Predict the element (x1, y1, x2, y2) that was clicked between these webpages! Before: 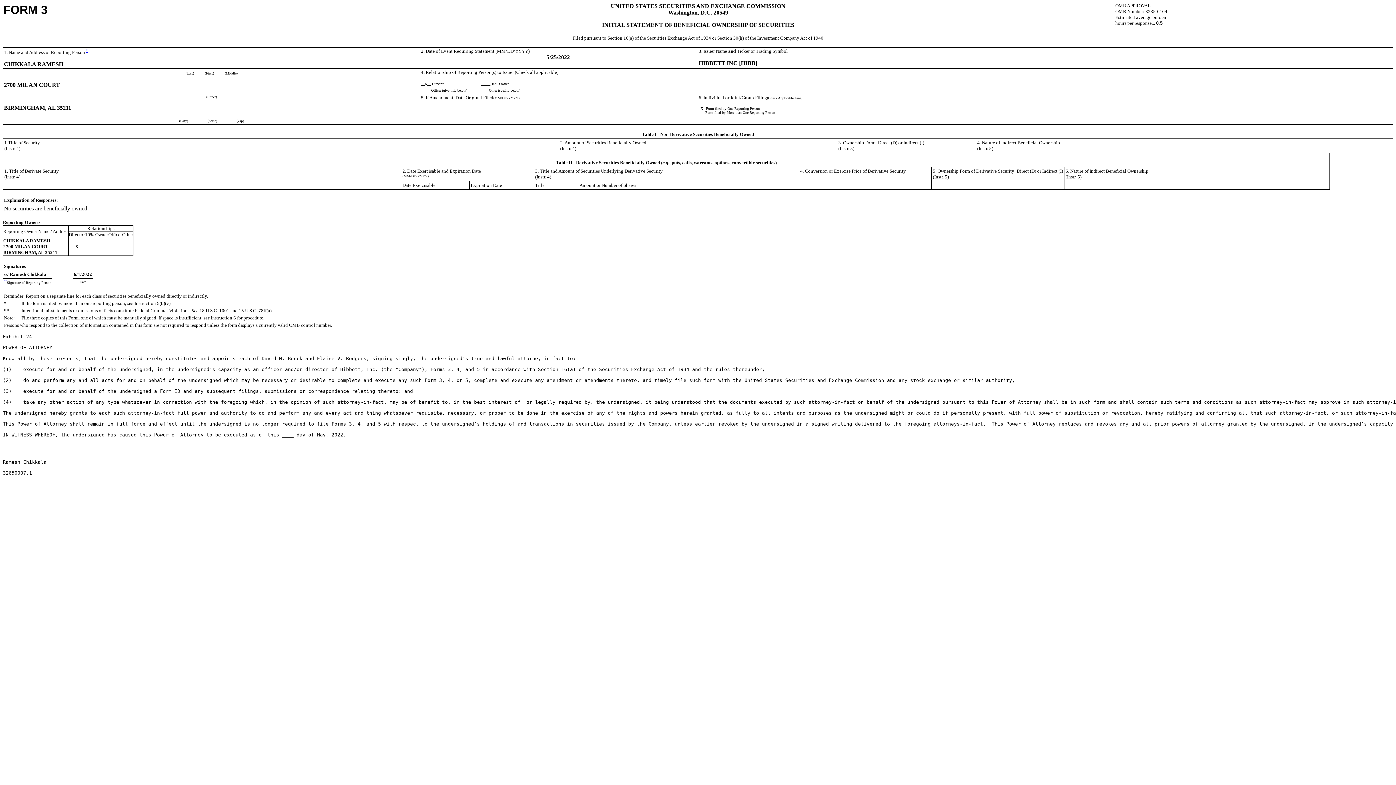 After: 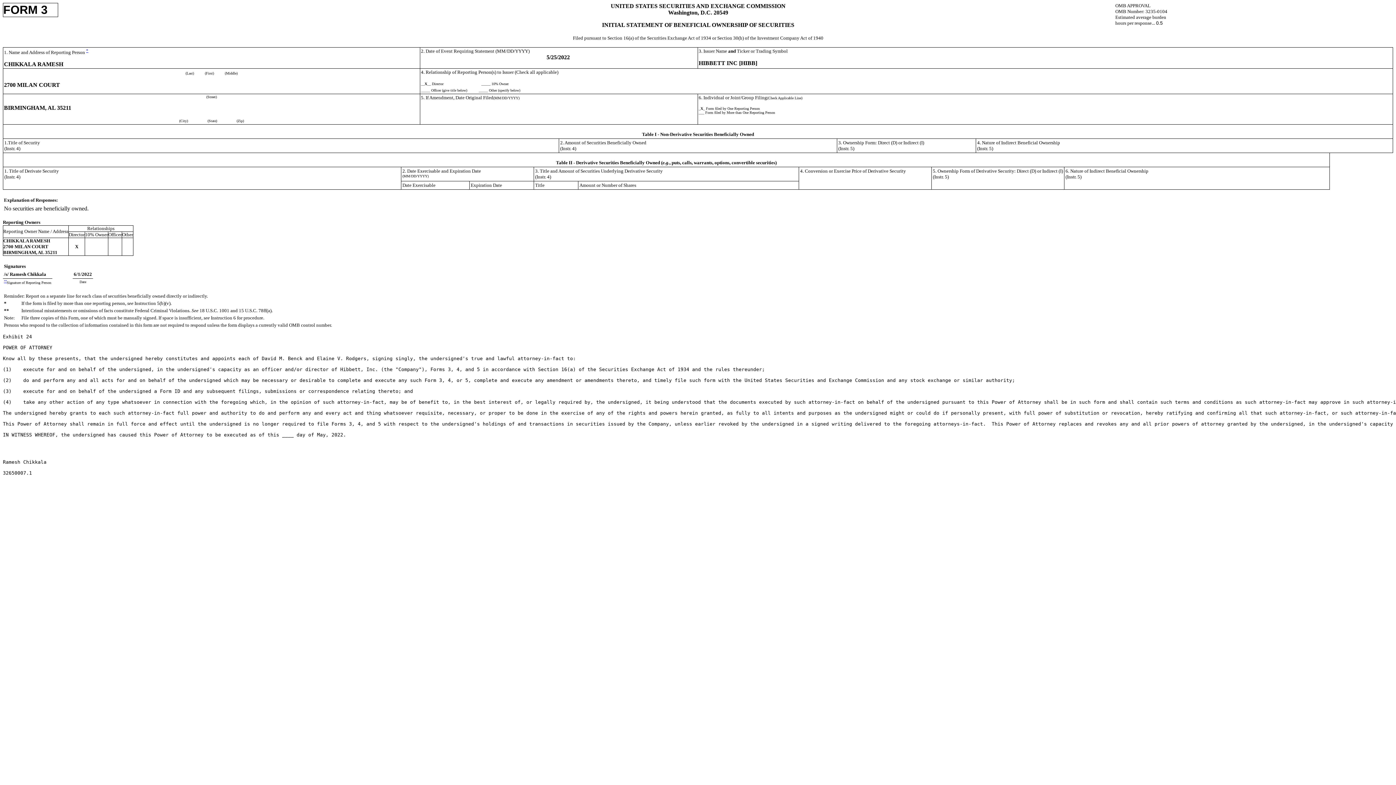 Action: bbox: (86, 49, 88, 55) label: *